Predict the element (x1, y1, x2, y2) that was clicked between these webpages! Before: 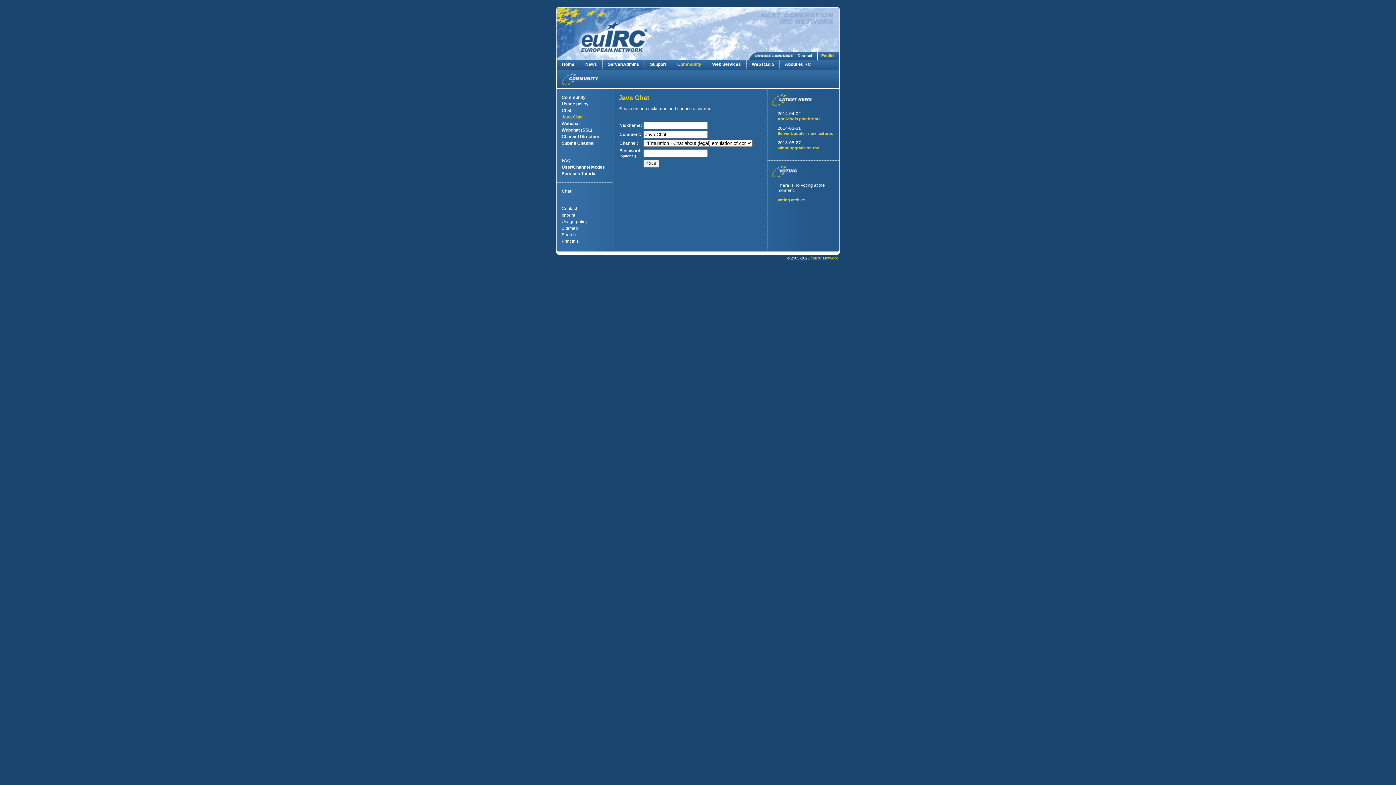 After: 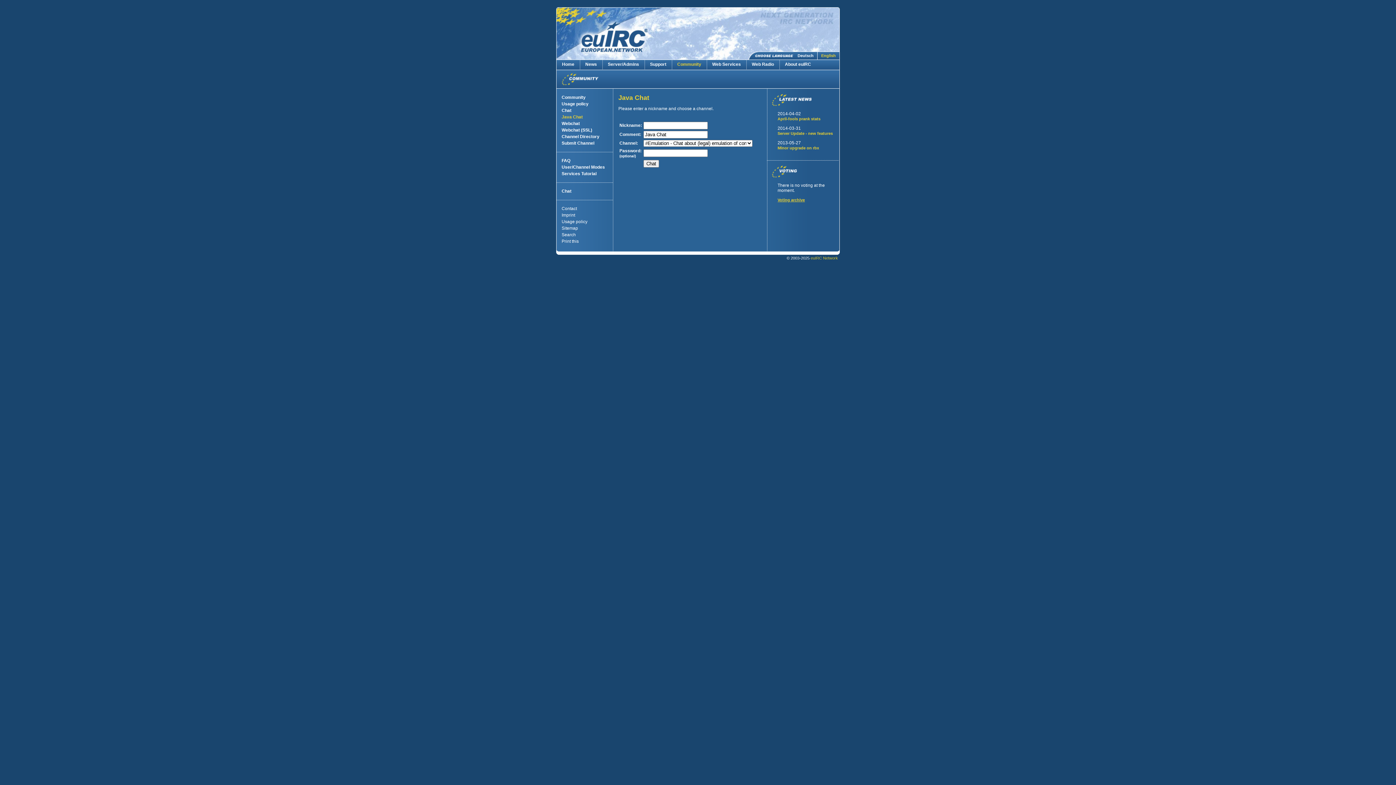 Action: label: English bbox: (817, 51, 840, 59)